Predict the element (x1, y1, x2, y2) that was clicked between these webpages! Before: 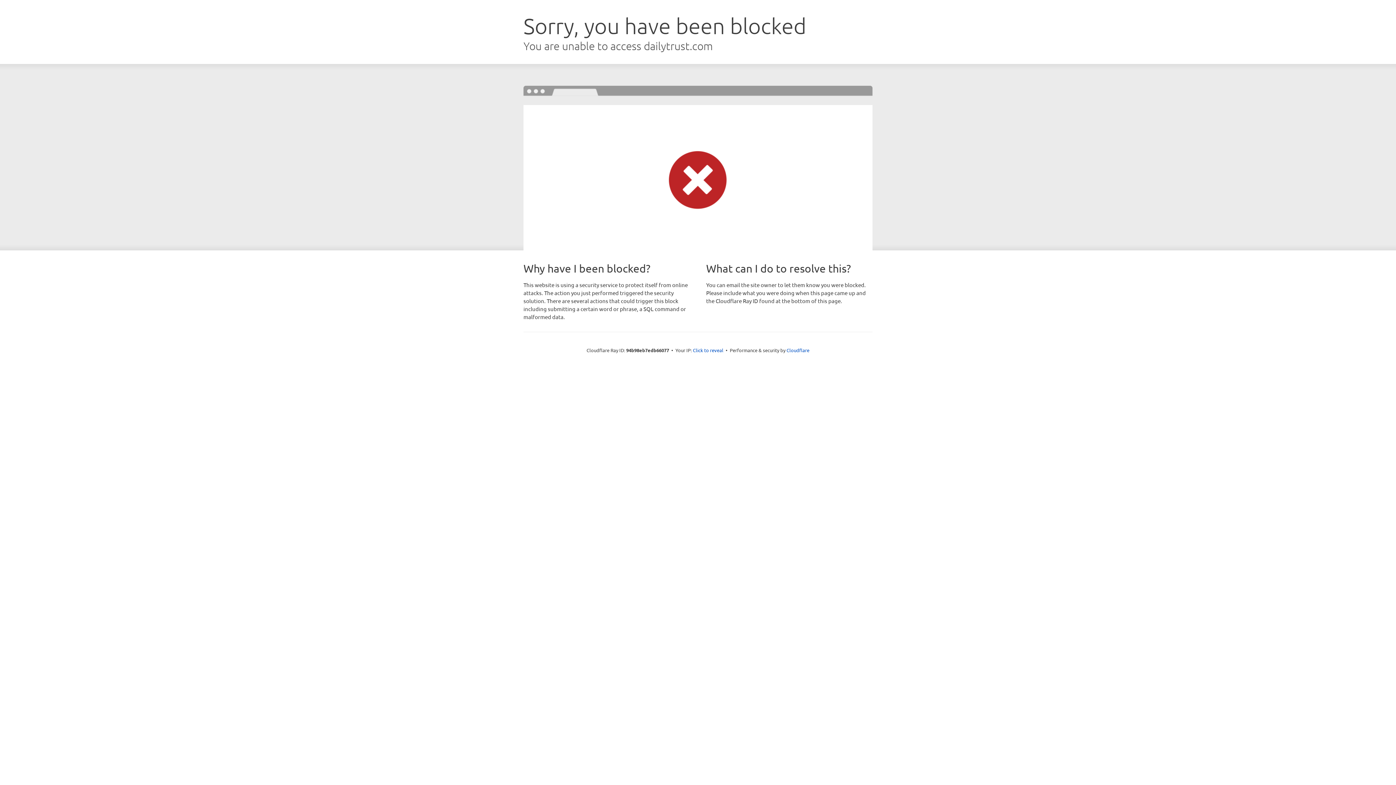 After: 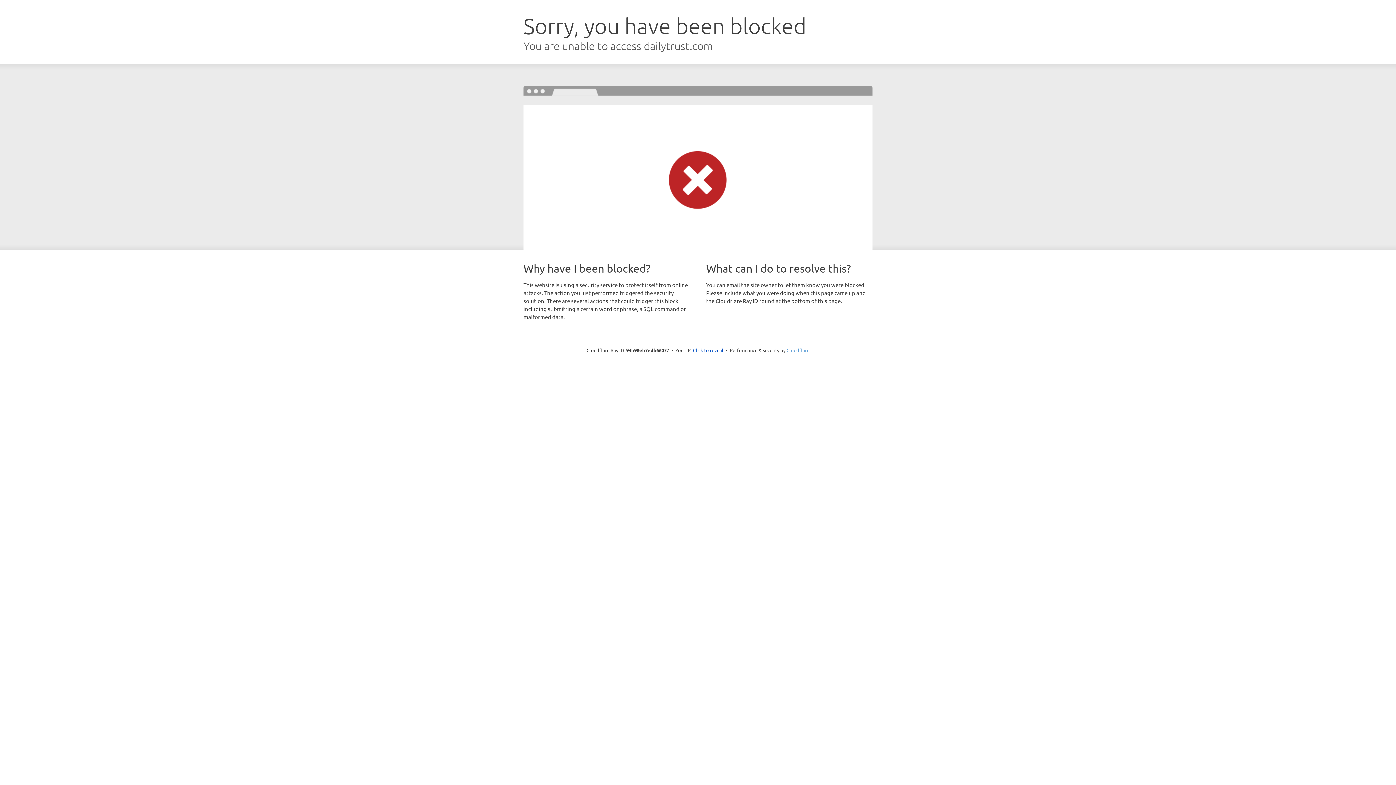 Action: bbox: (786, 347, 809, 353) label: Cloudflare